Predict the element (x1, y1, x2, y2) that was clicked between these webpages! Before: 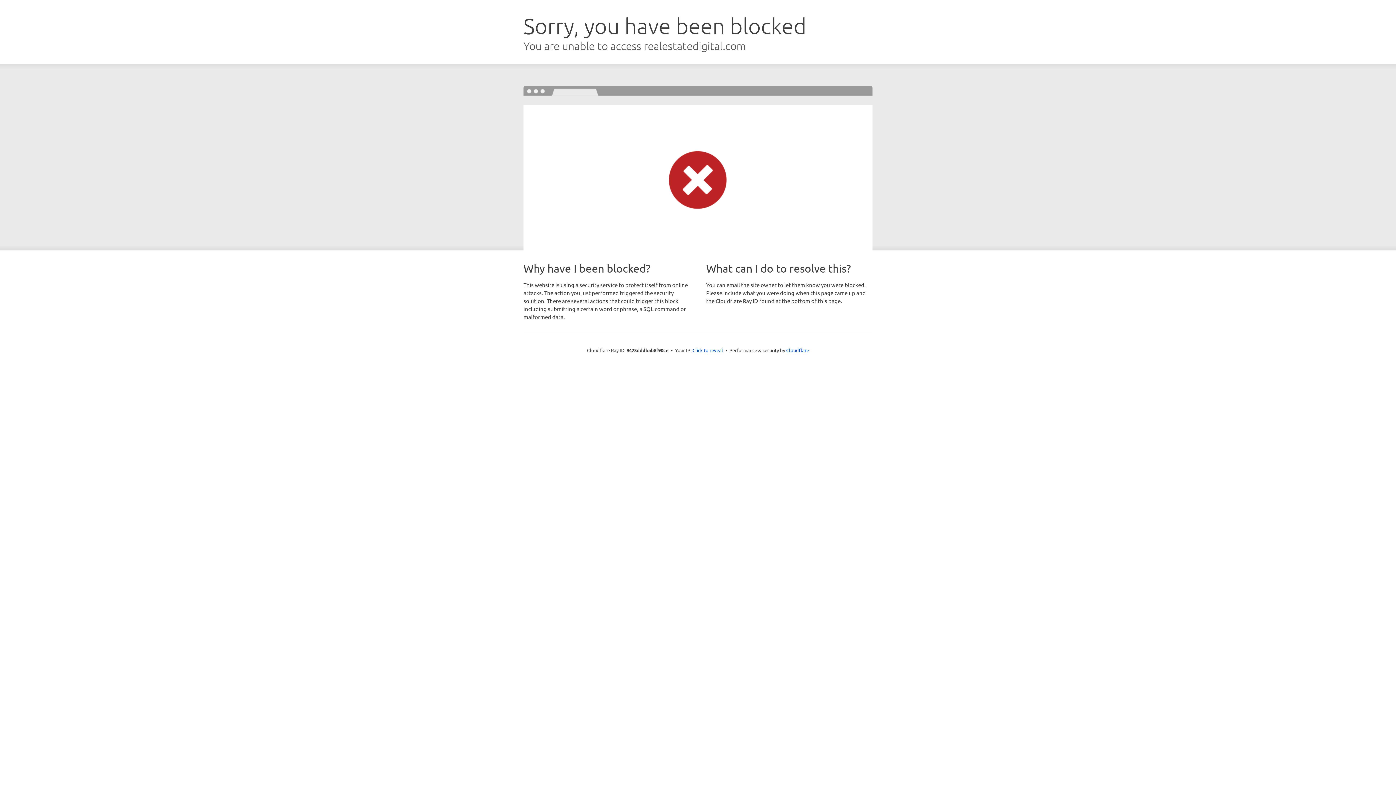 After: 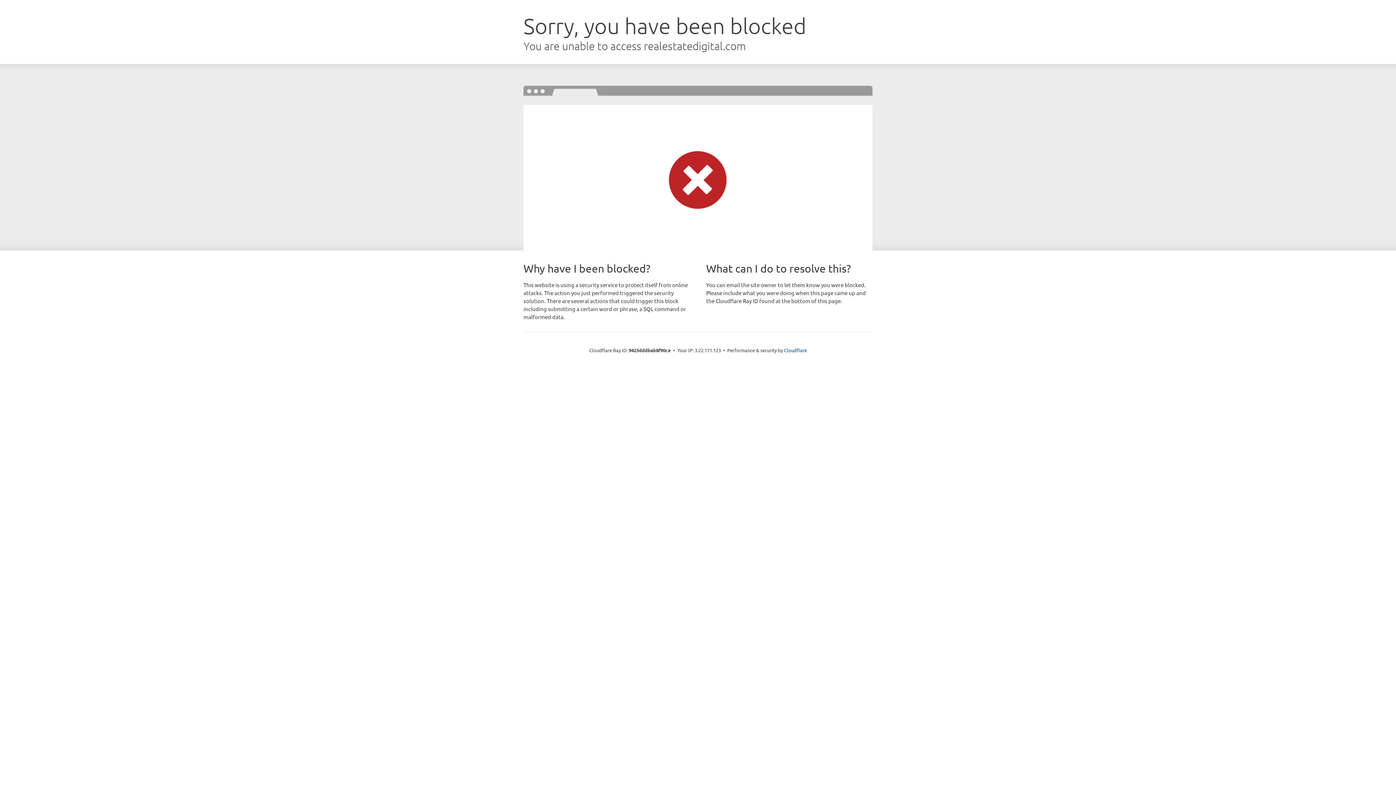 Action: label: Click to reveal bbox: (692, 346, 723, 353)